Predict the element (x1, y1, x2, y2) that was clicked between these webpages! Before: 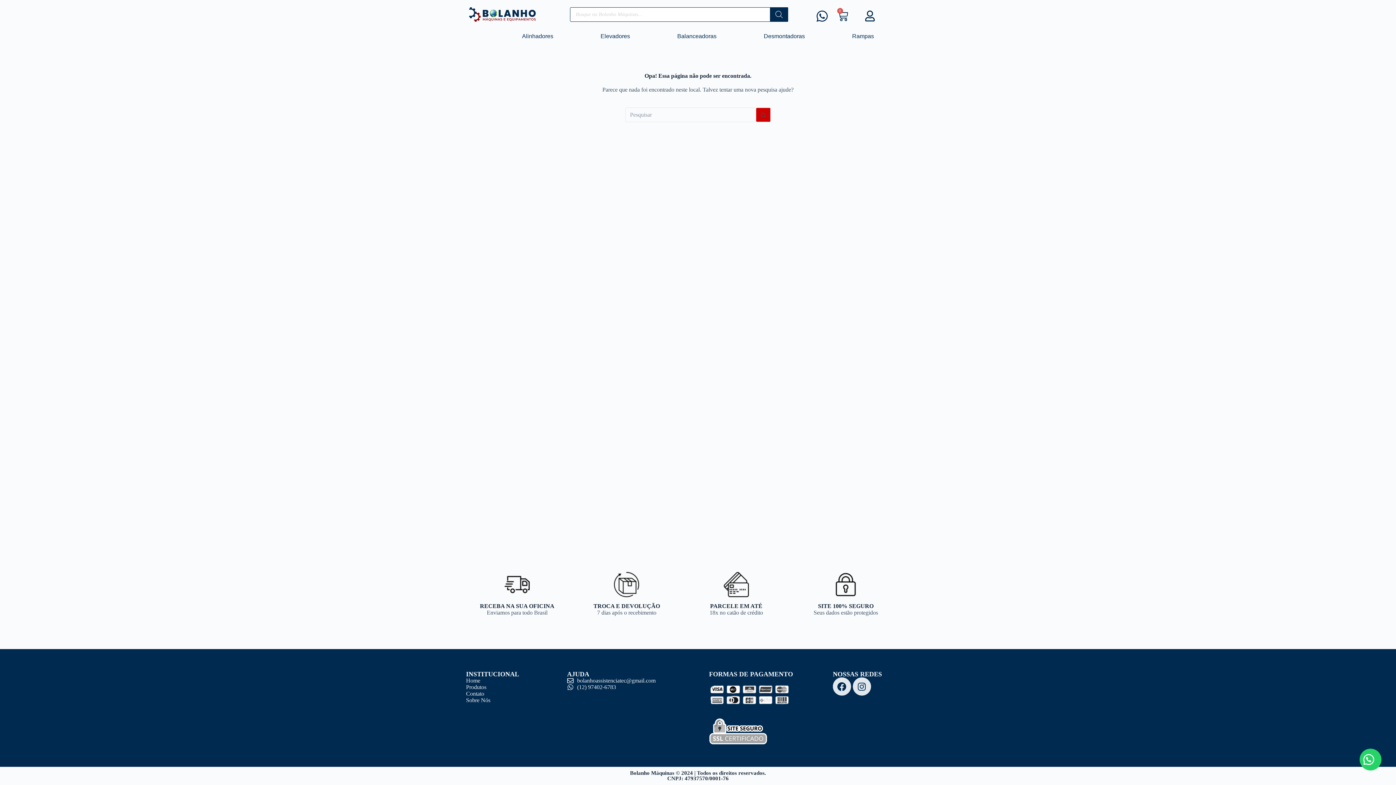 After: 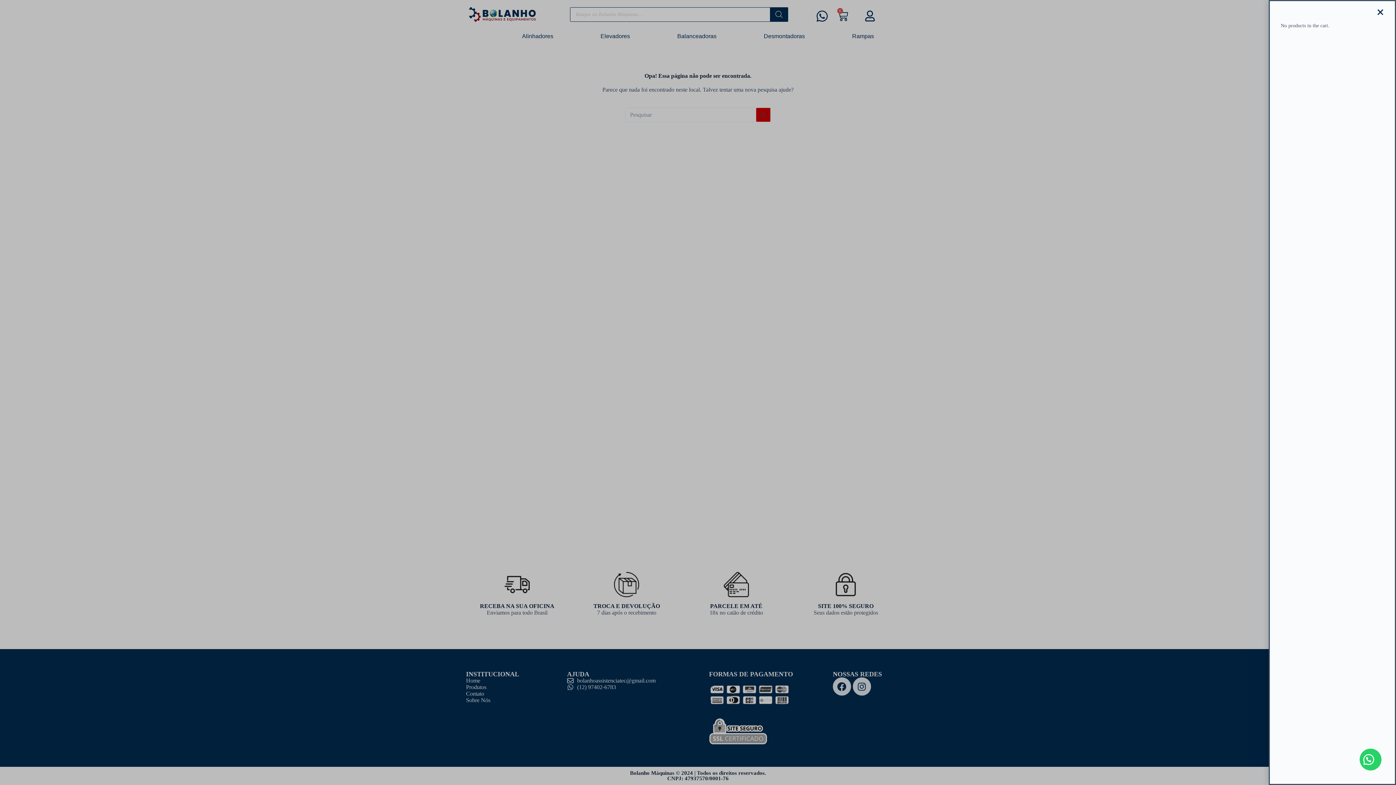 Action: bbox: (828, 6, 857, 27) label: 0
Cart